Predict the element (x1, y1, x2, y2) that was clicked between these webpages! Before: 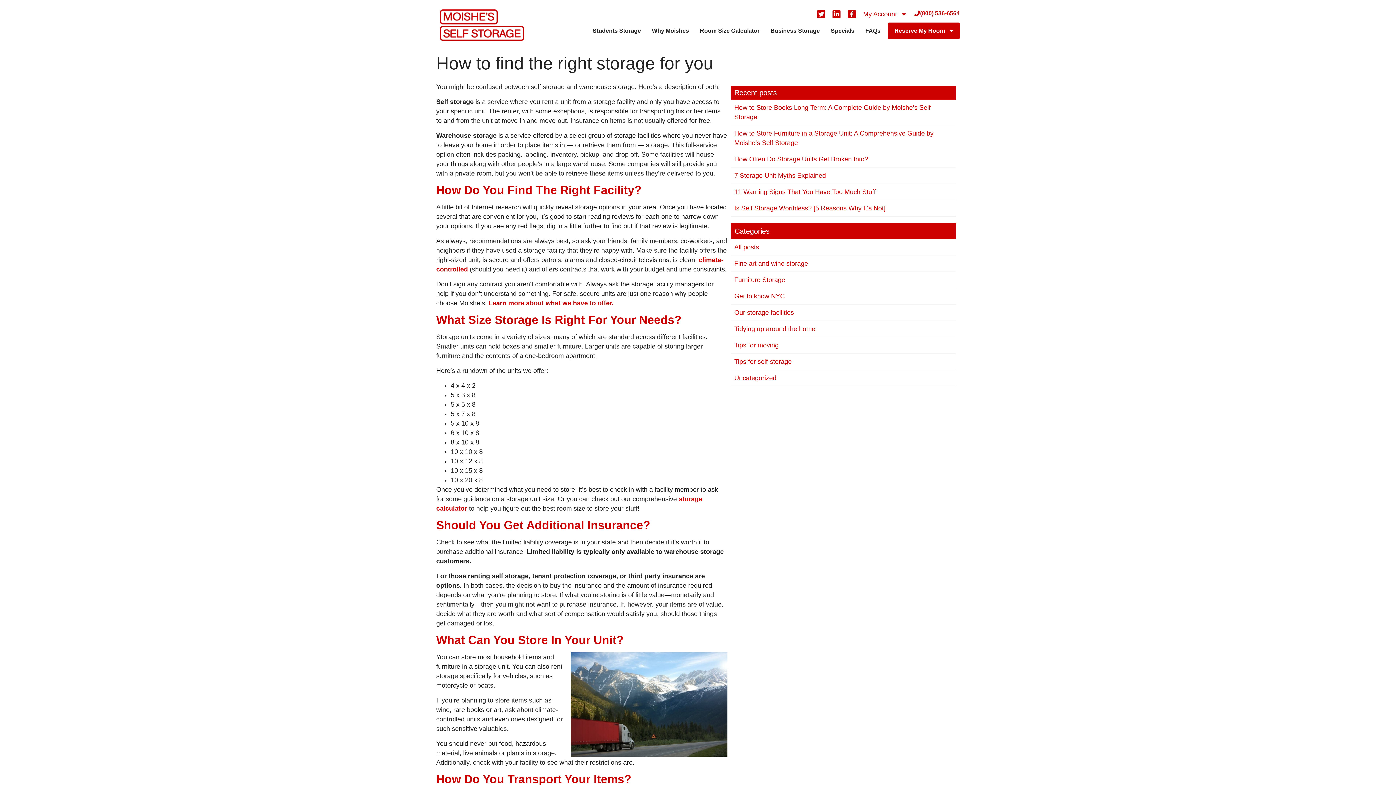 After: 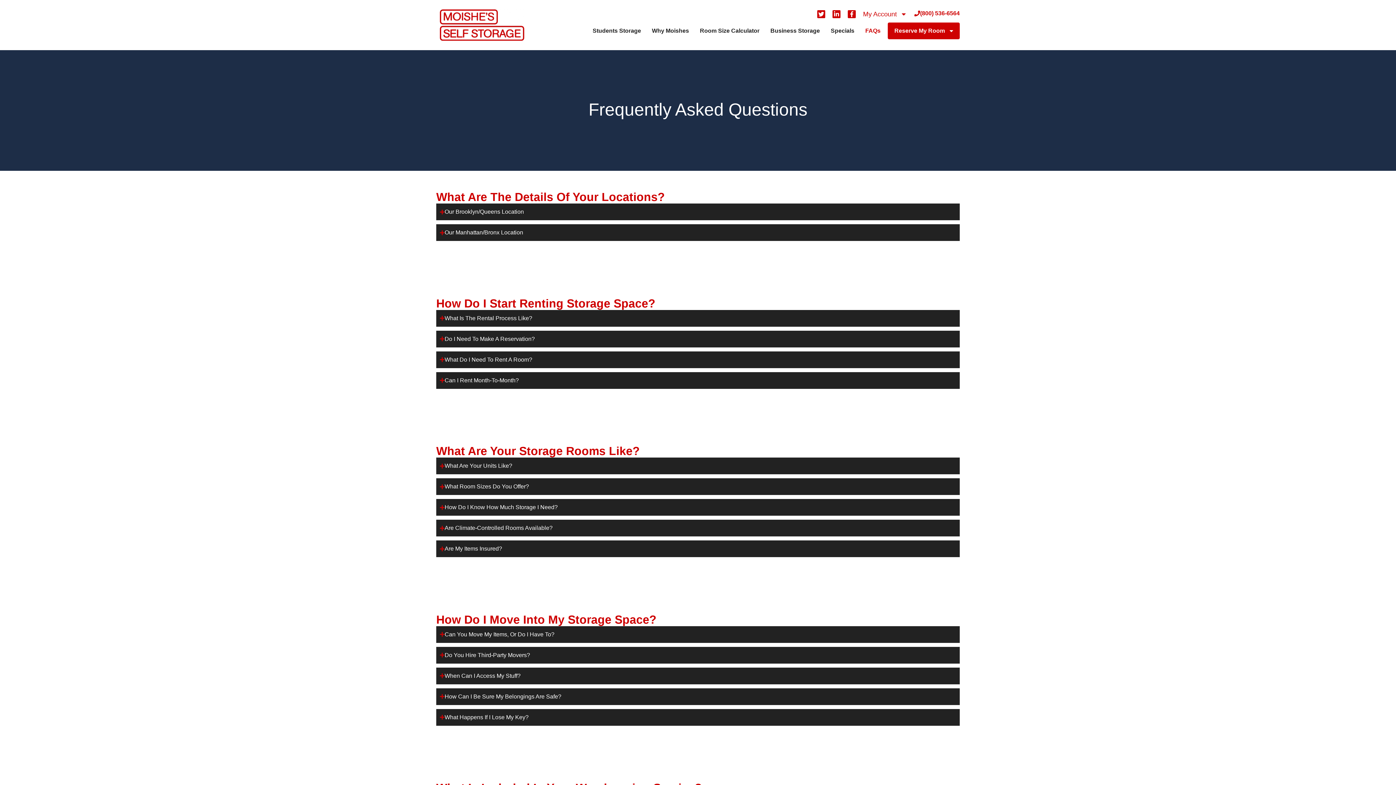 Action: bbox: (860, 22, 886, 39) label: FAQs